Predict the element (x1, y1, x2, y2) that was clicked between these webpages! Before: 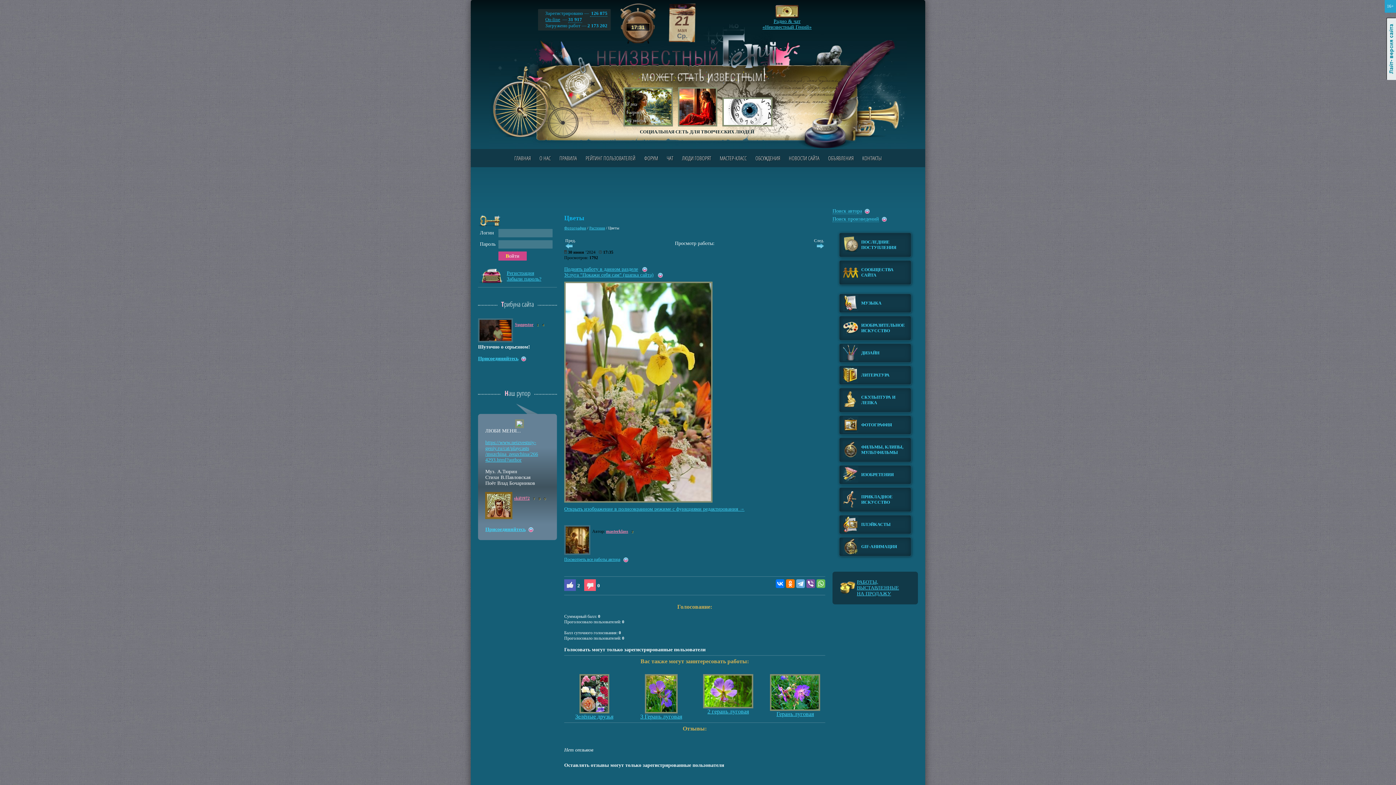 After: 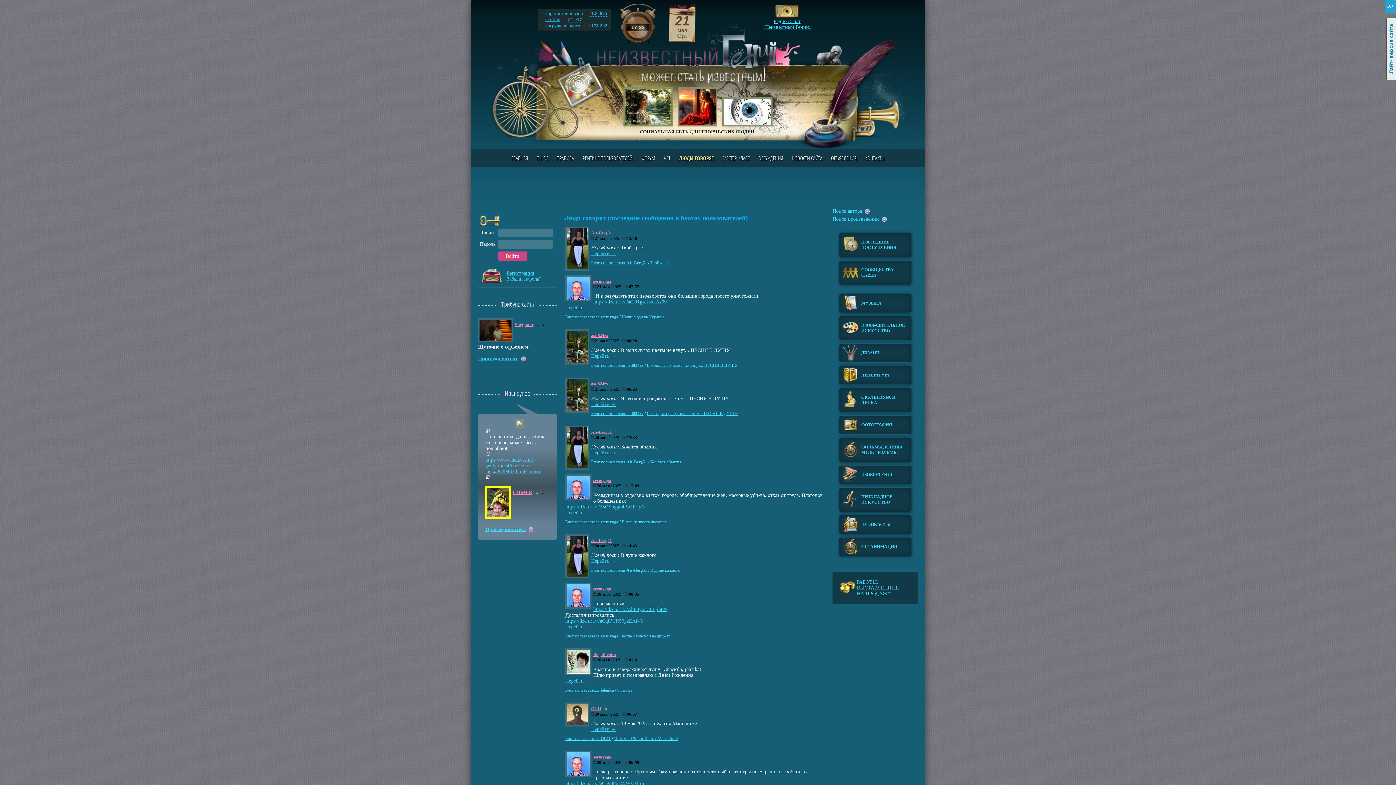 Action: bbox: (682, 154, 711, 161) label: ЛЮДИ ГОВОРЯТ